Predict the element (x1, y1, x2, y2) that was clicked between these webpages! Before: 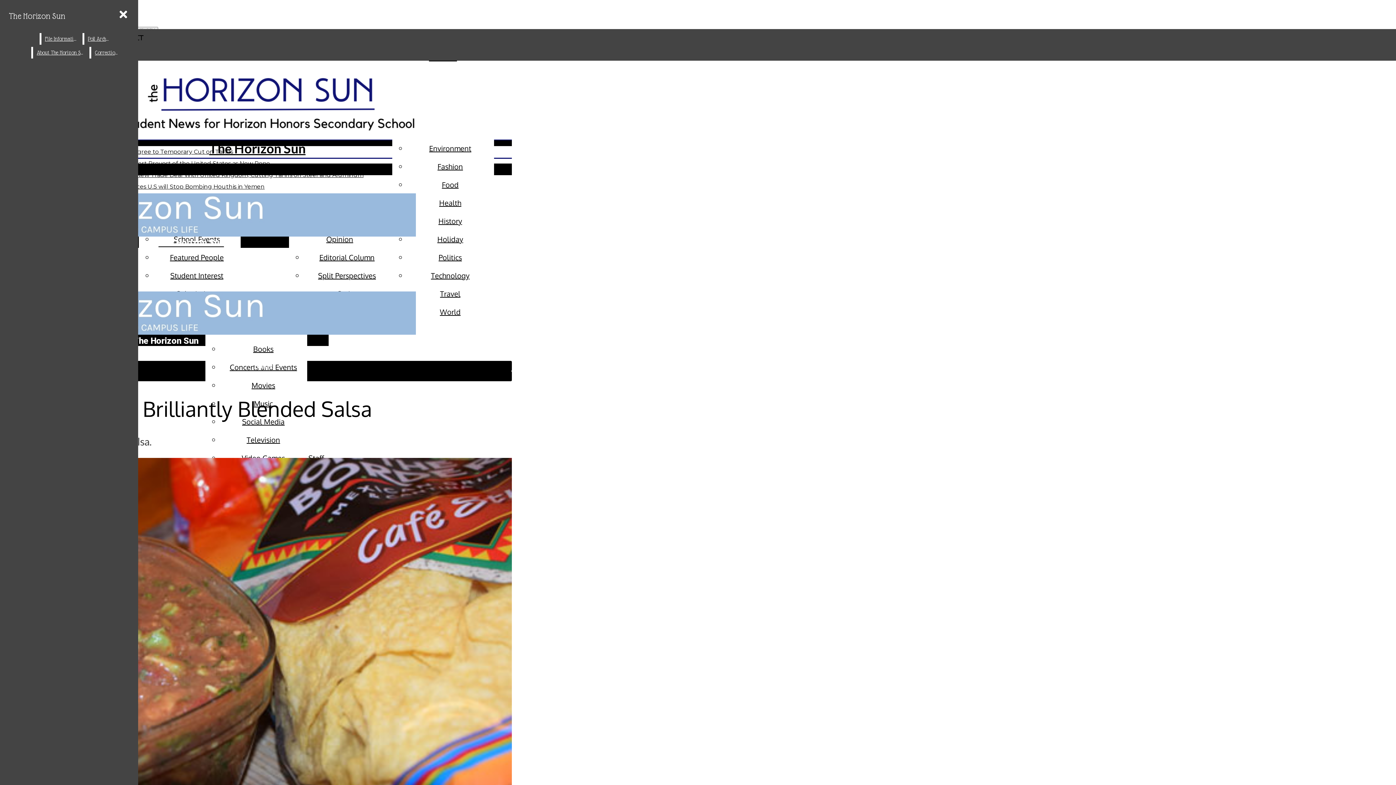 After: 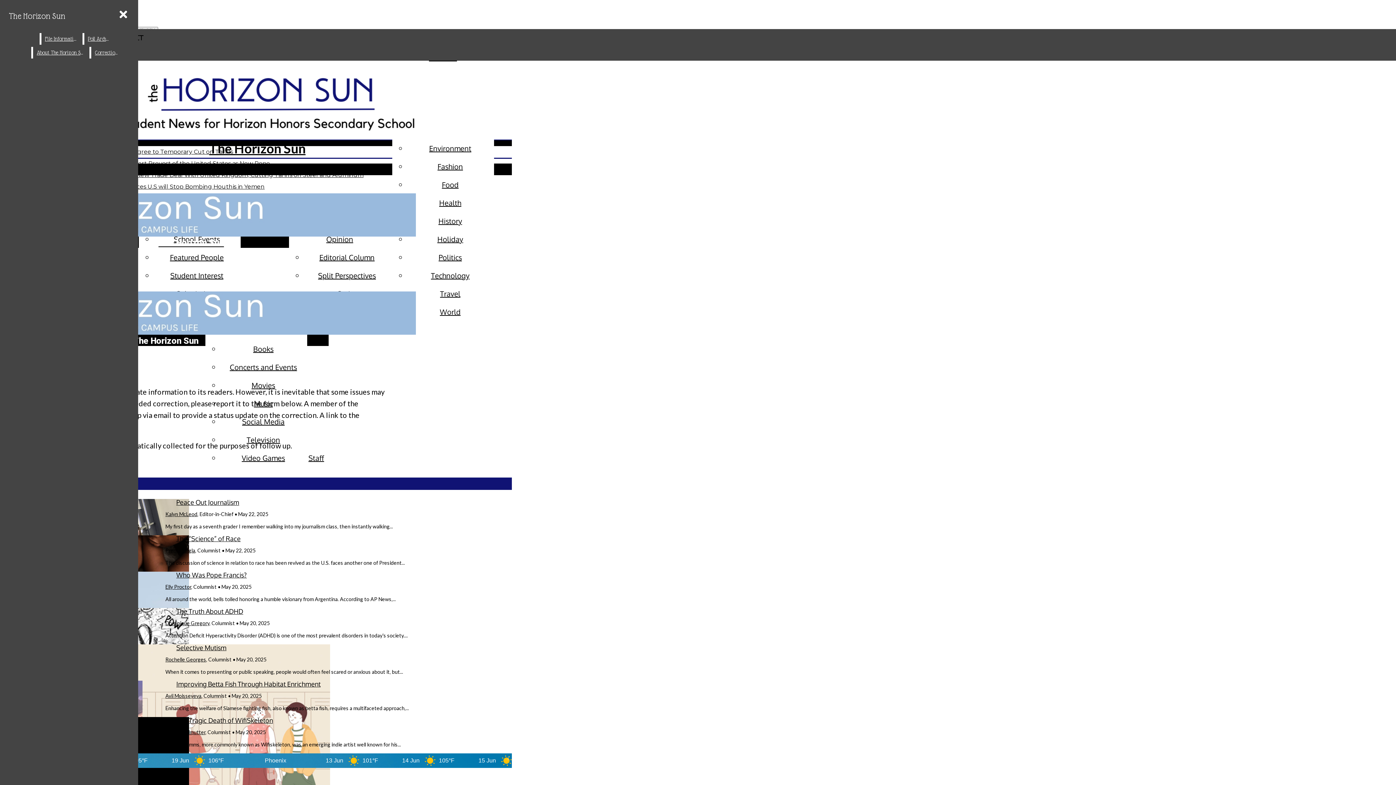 Action: bbox: (91, 46, 121, 58) label: Corrections